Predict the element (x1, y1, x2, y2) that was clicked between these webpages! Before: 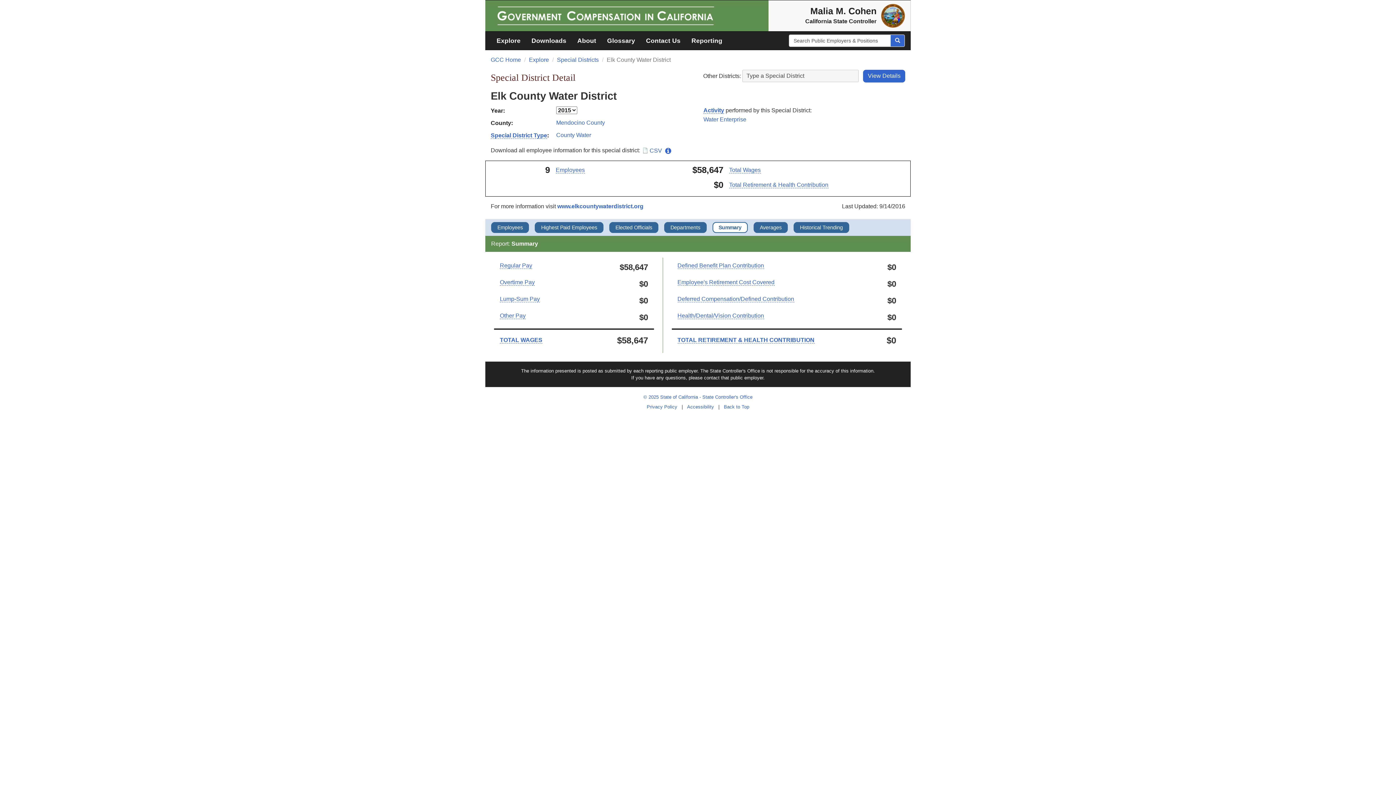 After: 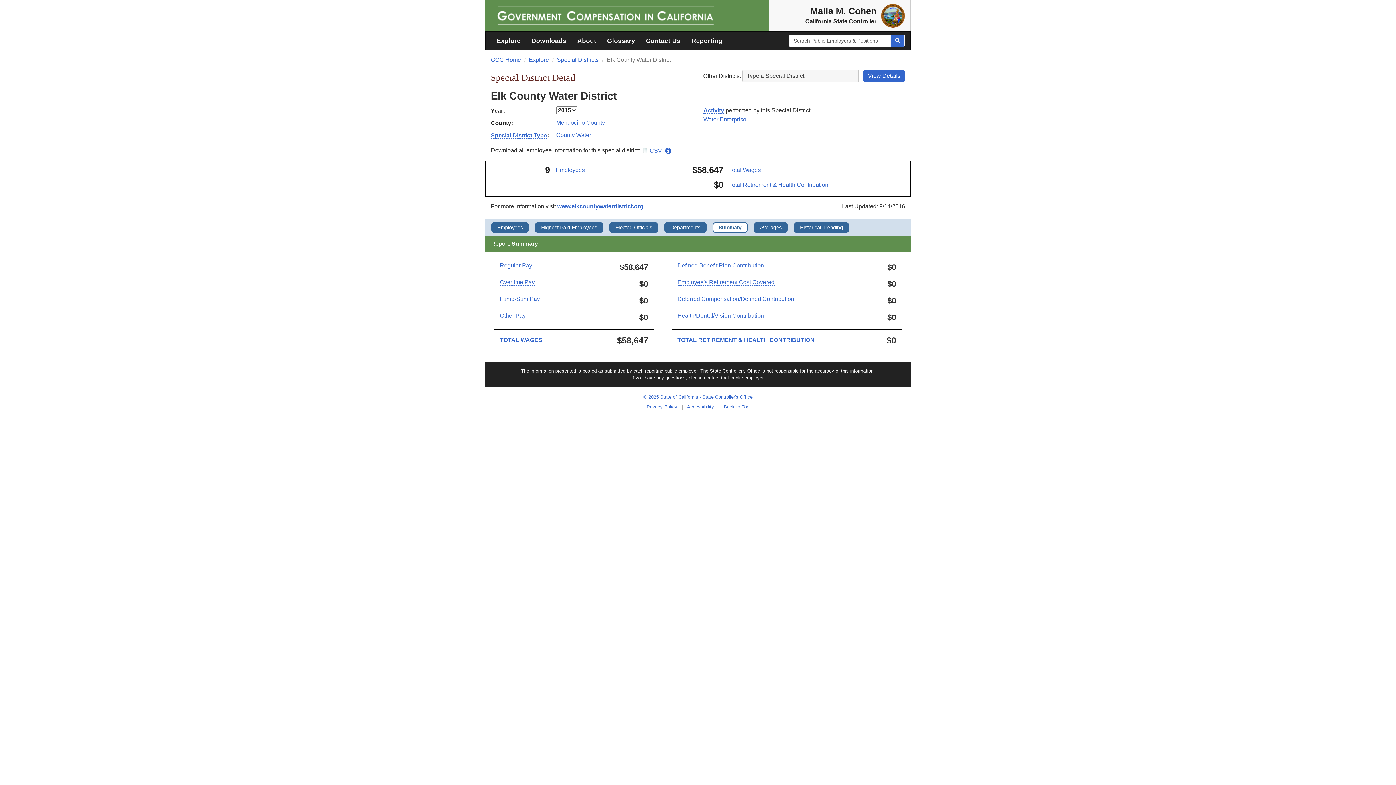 Action: label: Summary bbox: (718, 224, 746, 231)